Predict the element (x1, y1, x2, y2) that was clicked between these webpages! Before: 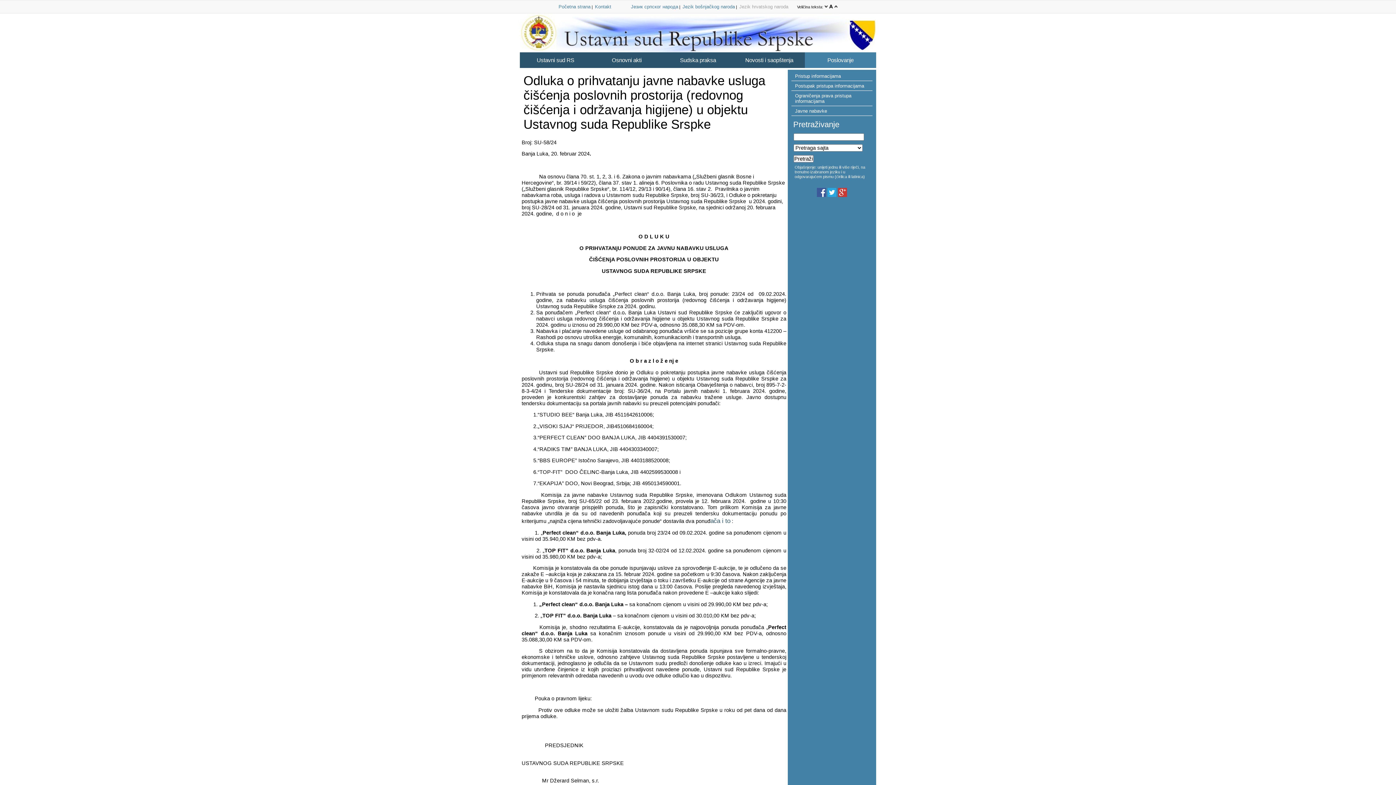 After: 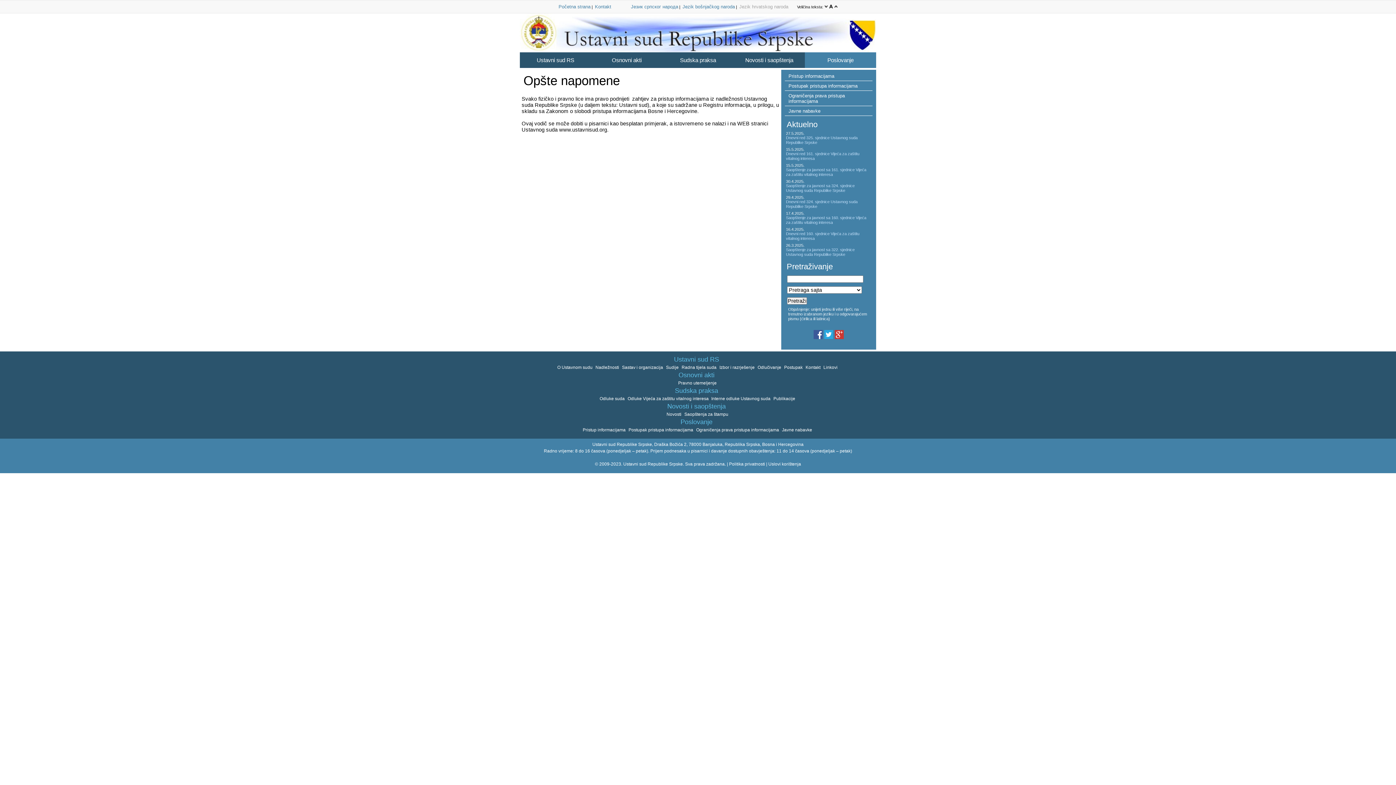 Action: bbox: (795, 73, 841, 78) label: Pristup informacijama